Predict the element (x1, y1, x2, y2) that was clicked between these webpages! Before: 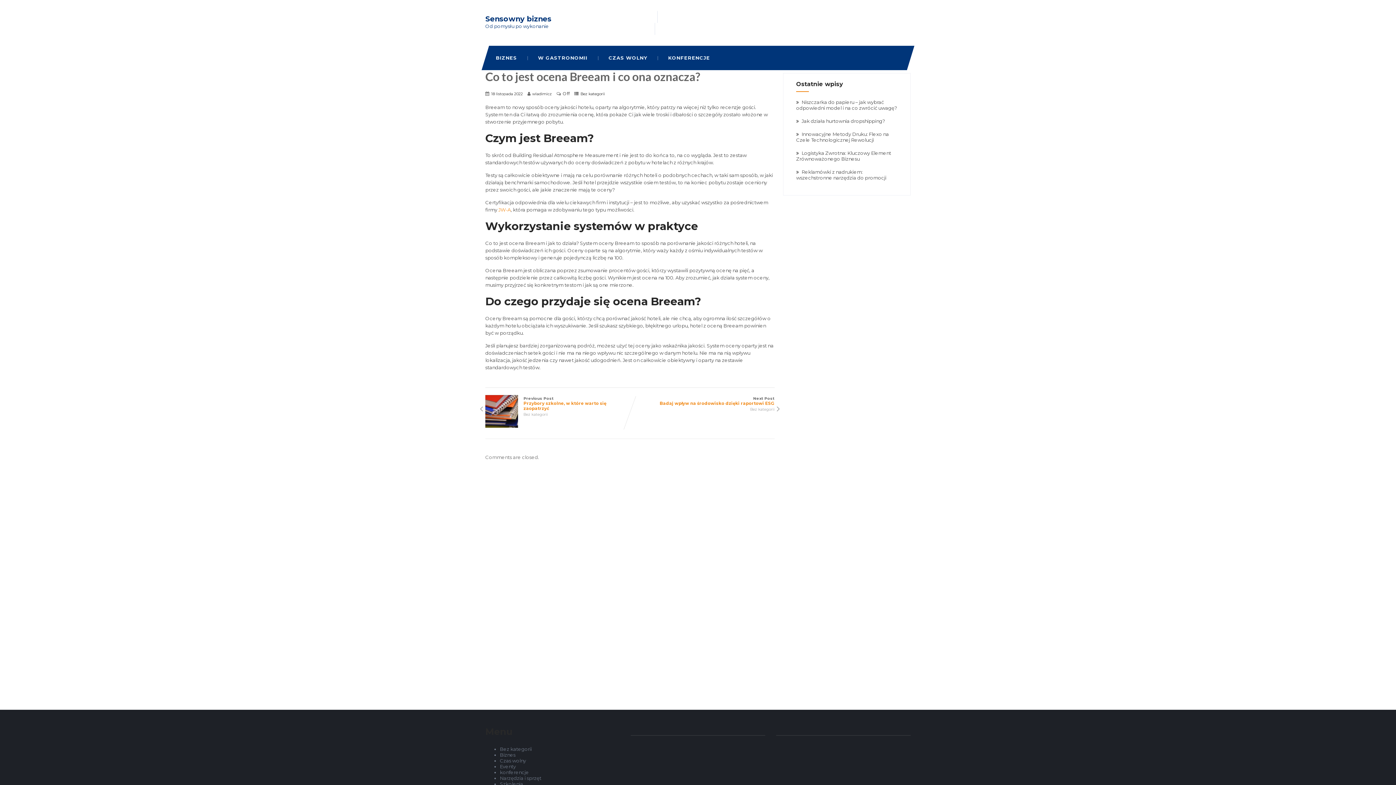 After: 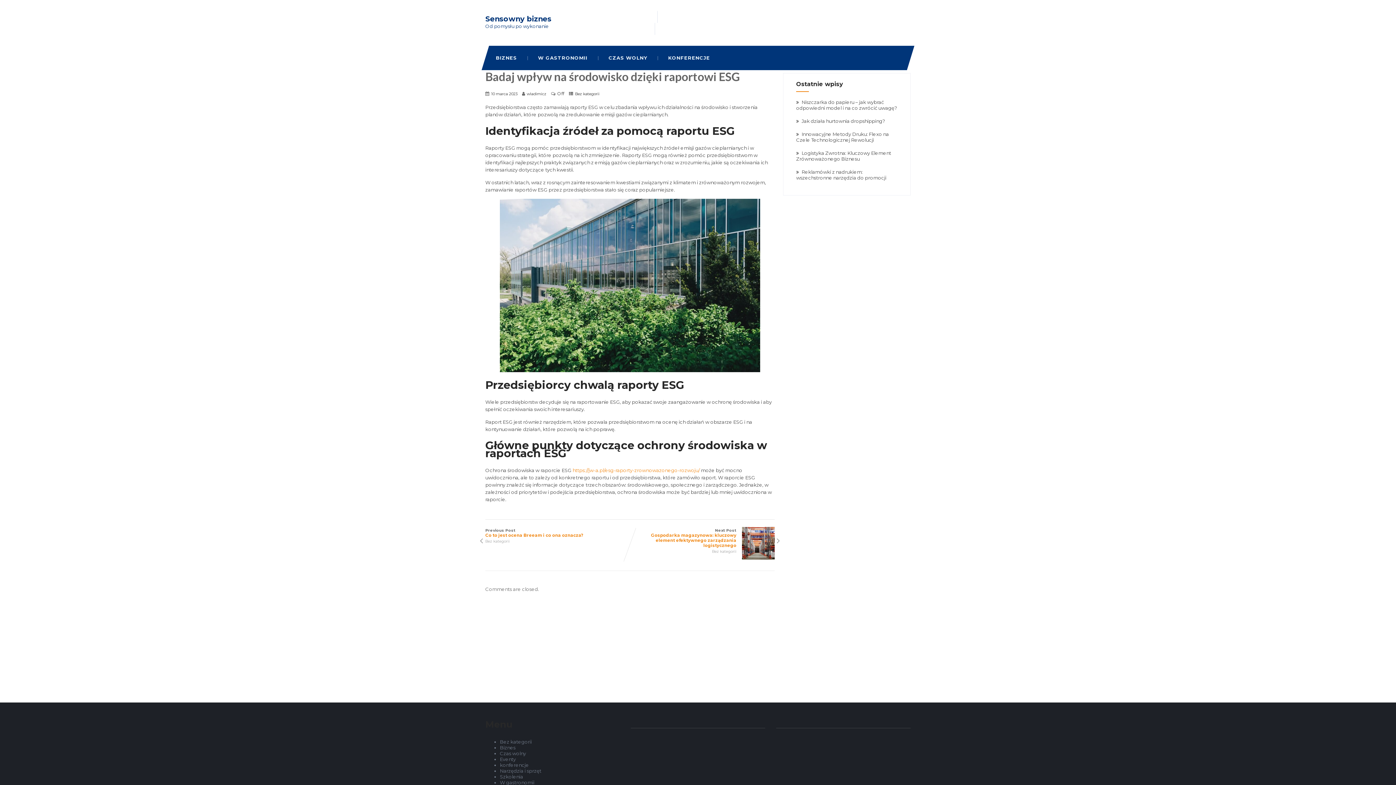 Action: label: Next Post

Badaj wpływ na środowisko dzięki raportowi ESG bbox: (630, 396, 774, 406)